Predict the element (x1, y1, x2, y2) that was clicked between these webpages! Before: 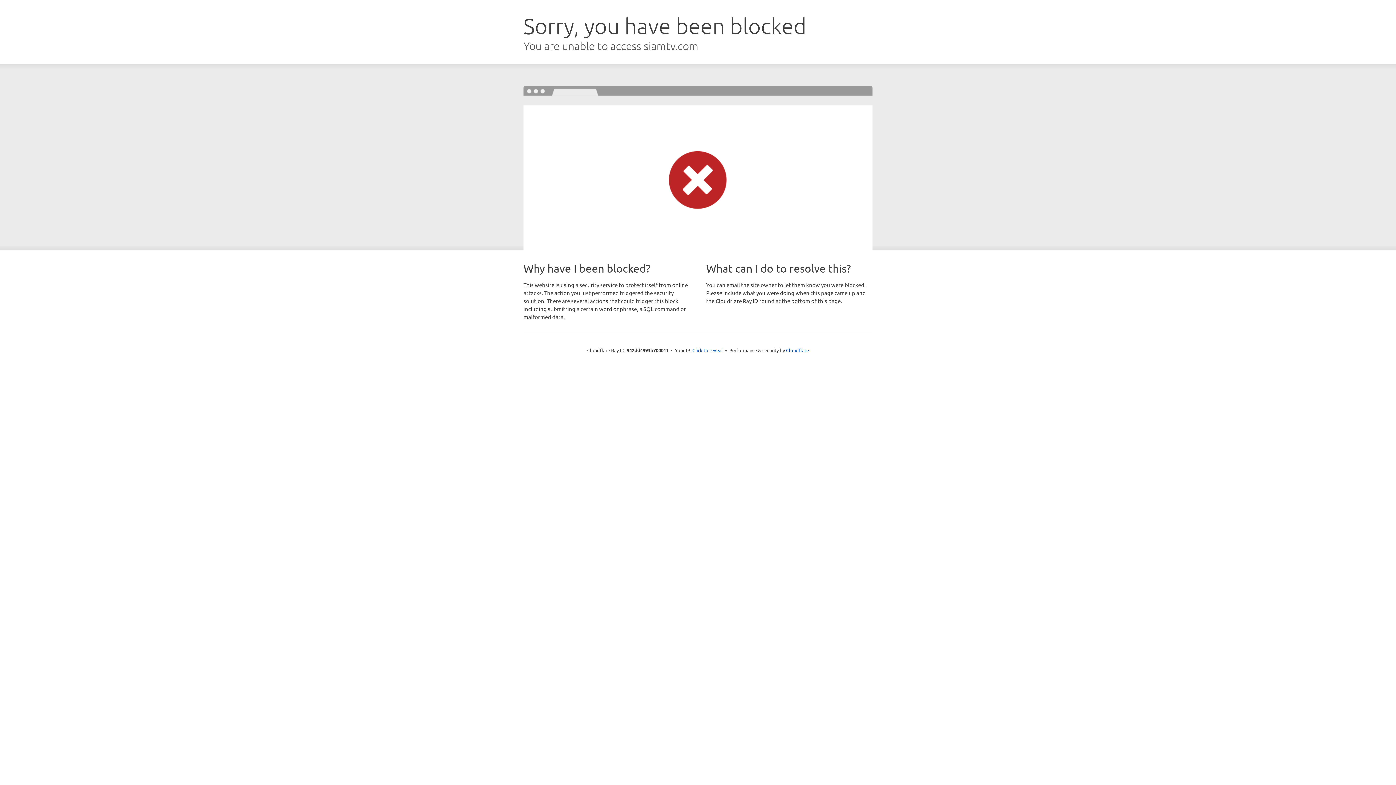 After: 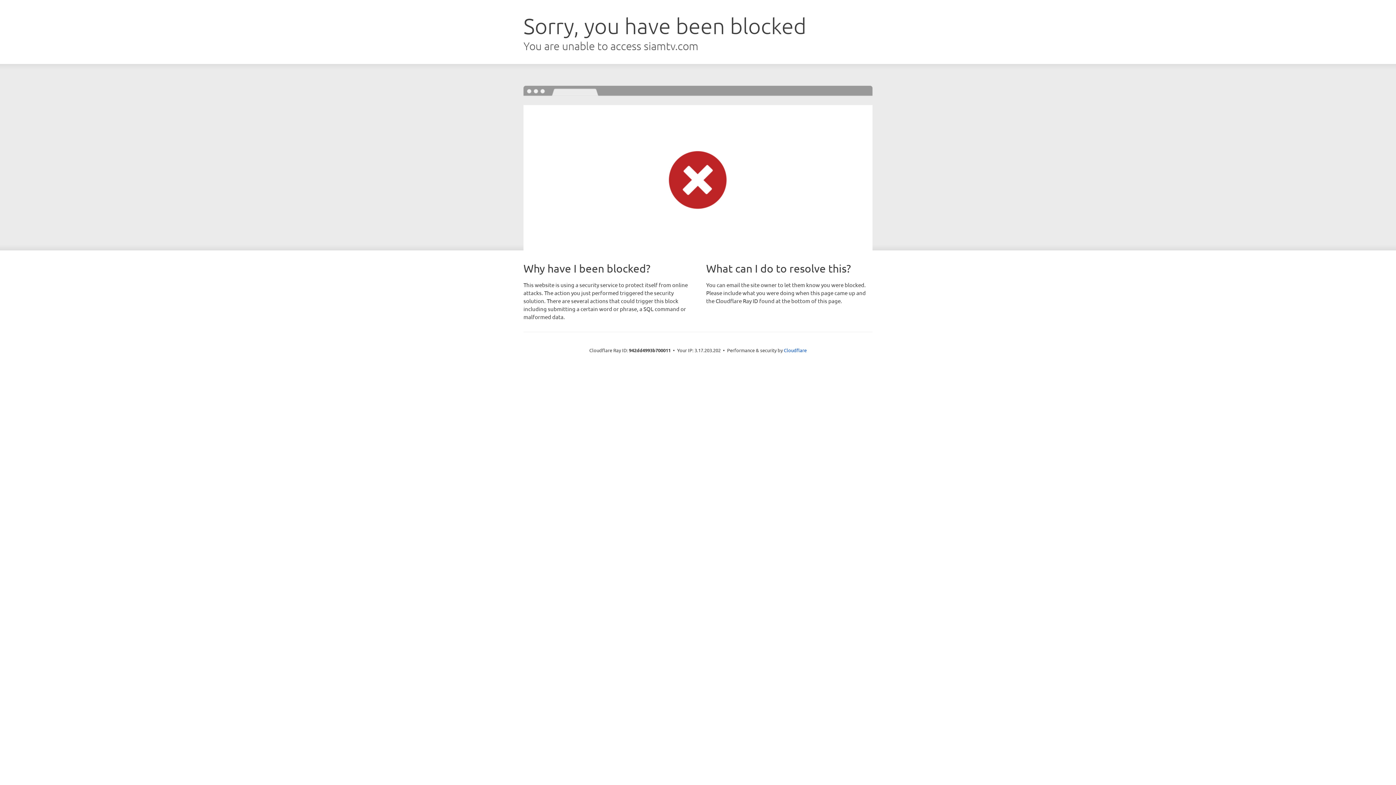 Action: label: Click to reveal bbox: (692, 346, 723, 353)